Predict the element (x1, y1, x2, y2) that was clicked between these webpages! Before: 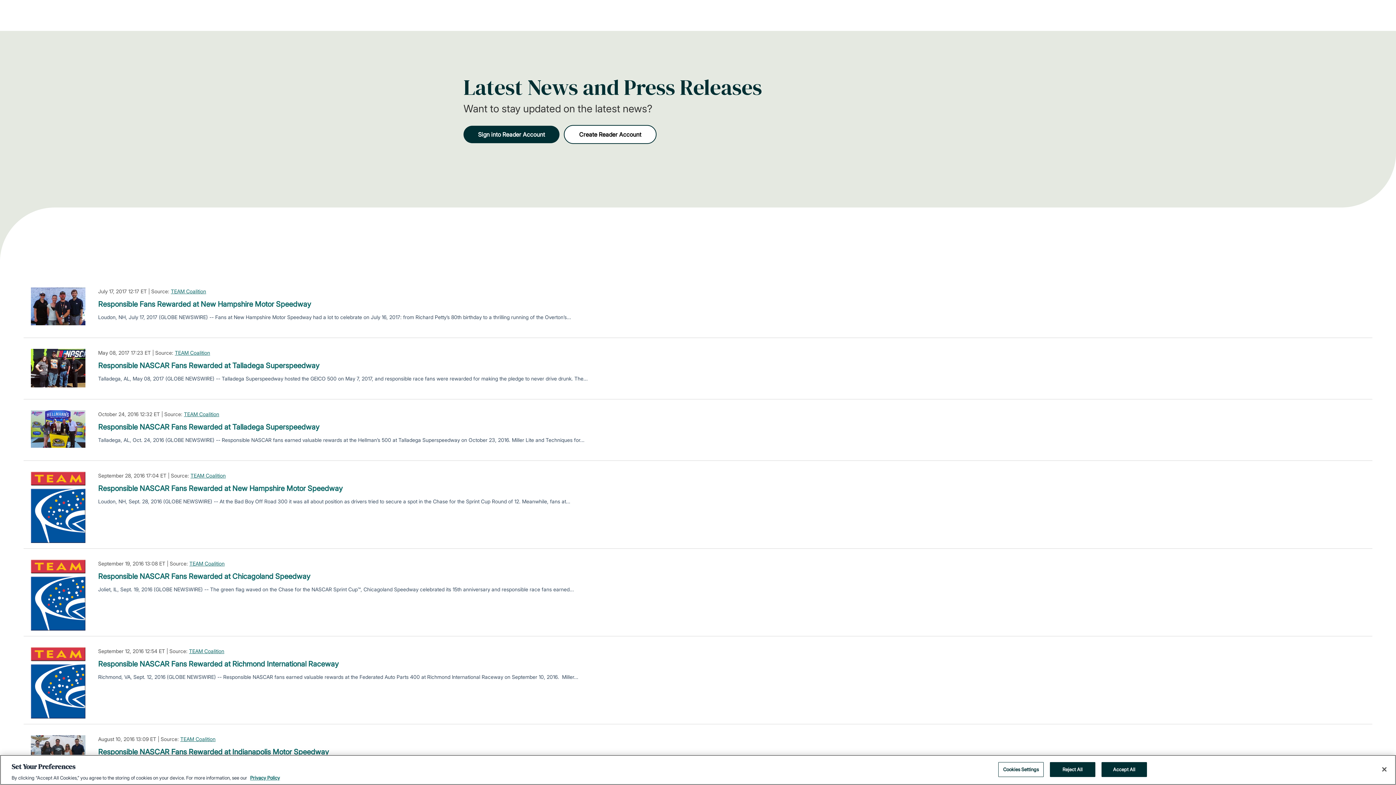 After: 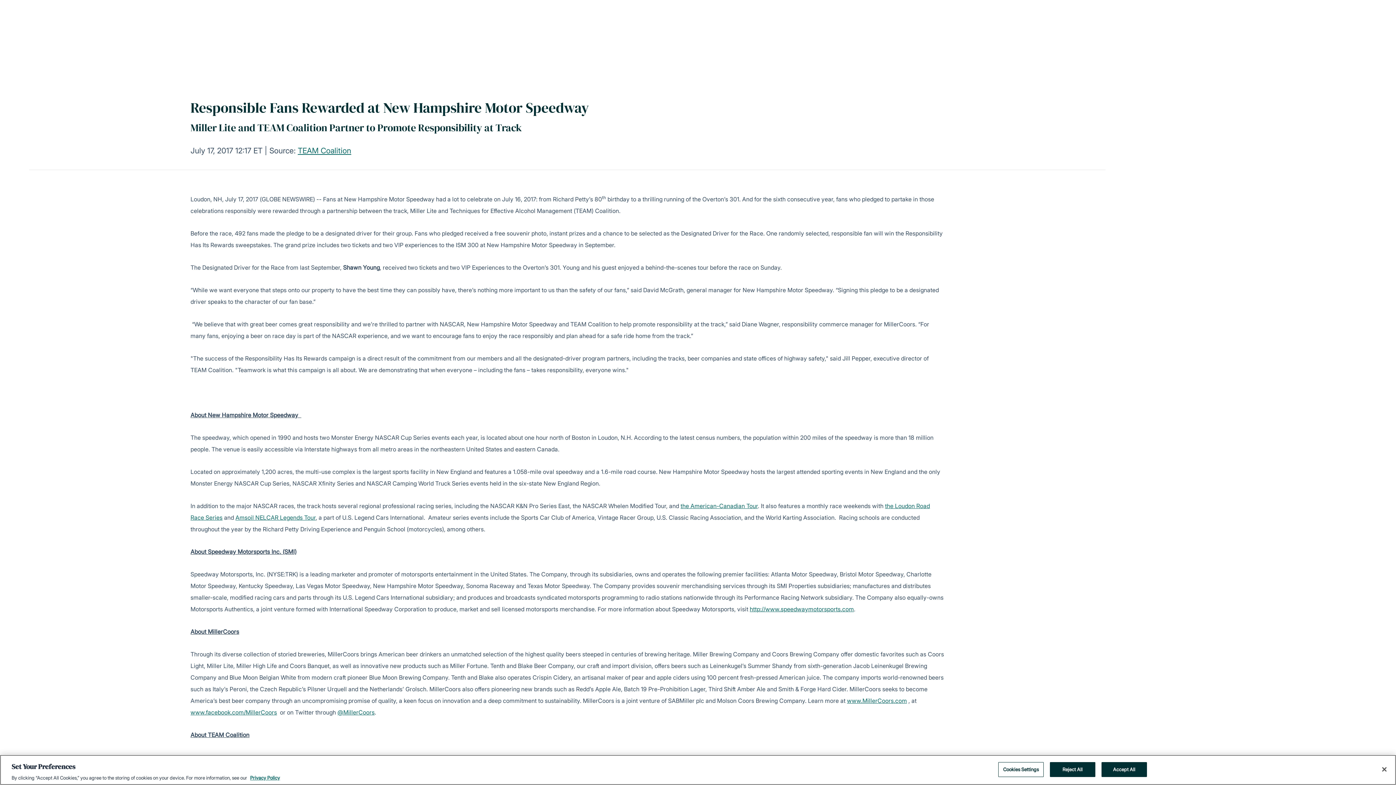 Action: label: Responsible Fans Rewarded at New Hampshire Motor Speedway bbox: (98, 298, 311, 309)